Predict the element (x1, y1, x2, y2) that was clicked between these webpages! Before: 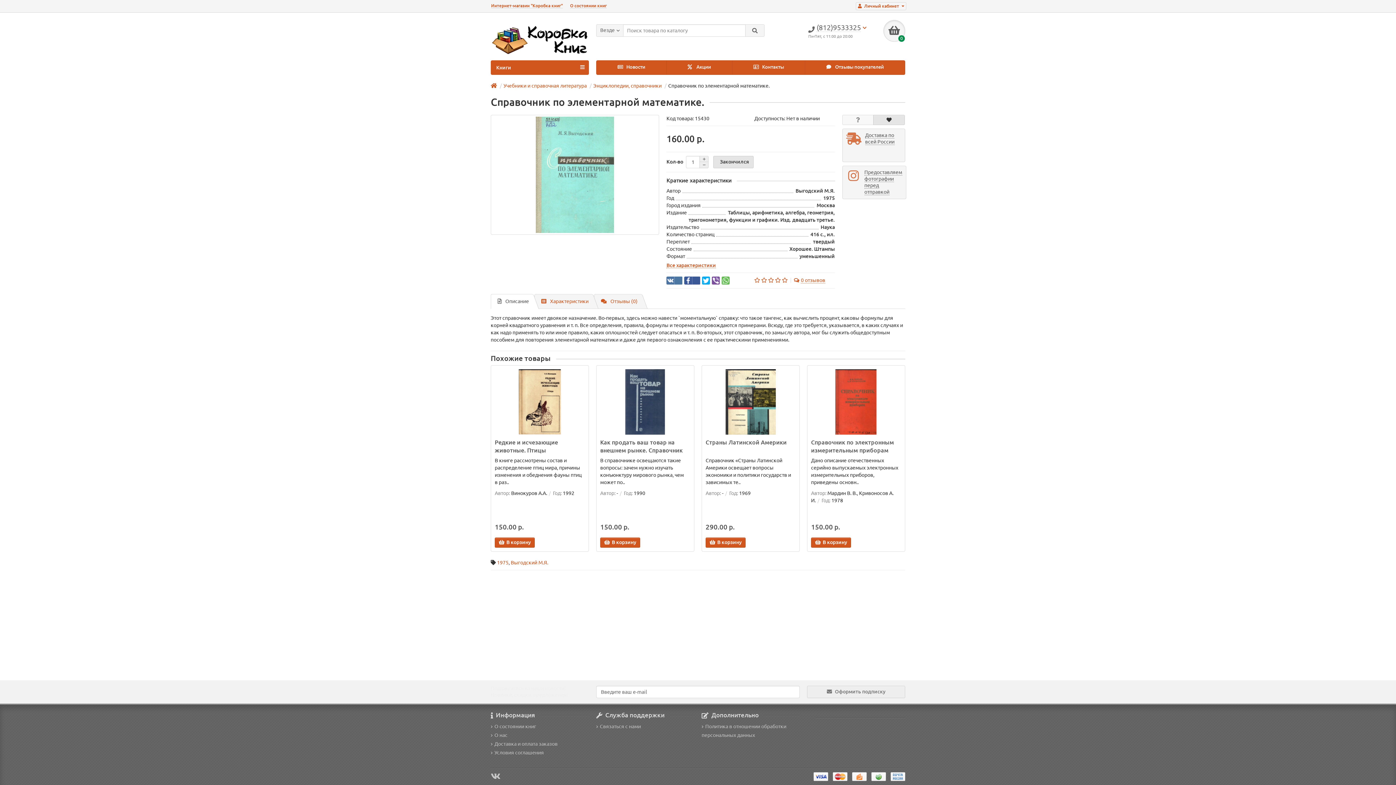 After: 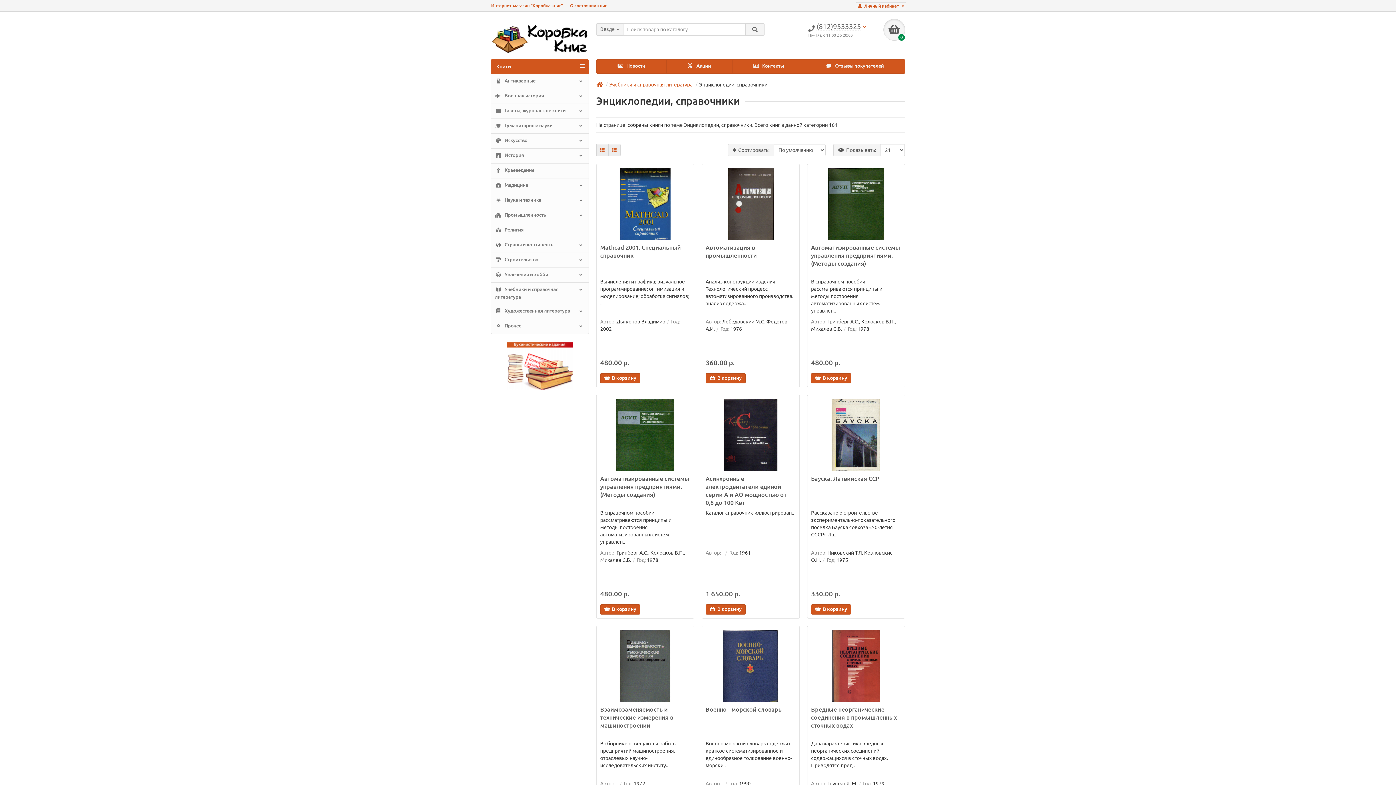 Action: bbox: (593, 82, 661, 88) label: Энциклопедии, справочники